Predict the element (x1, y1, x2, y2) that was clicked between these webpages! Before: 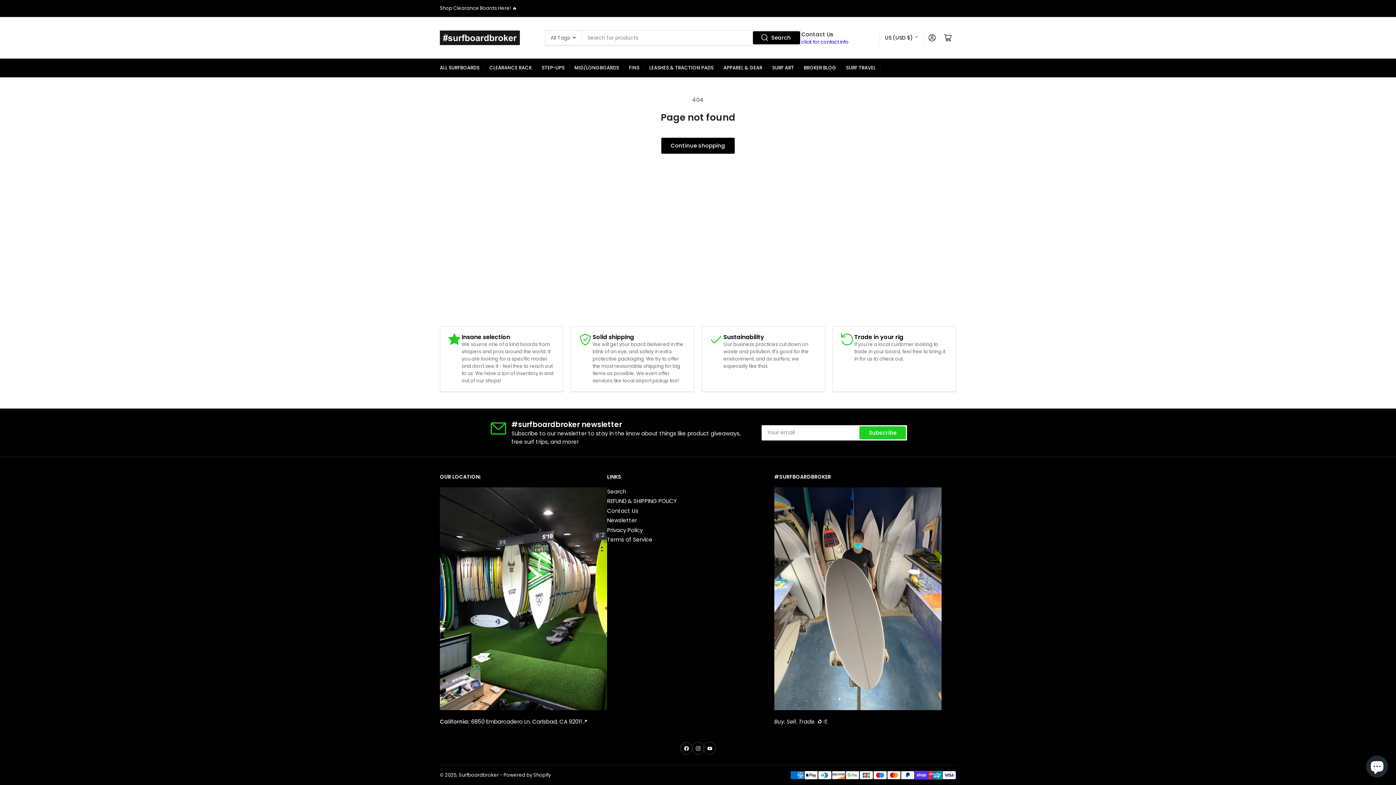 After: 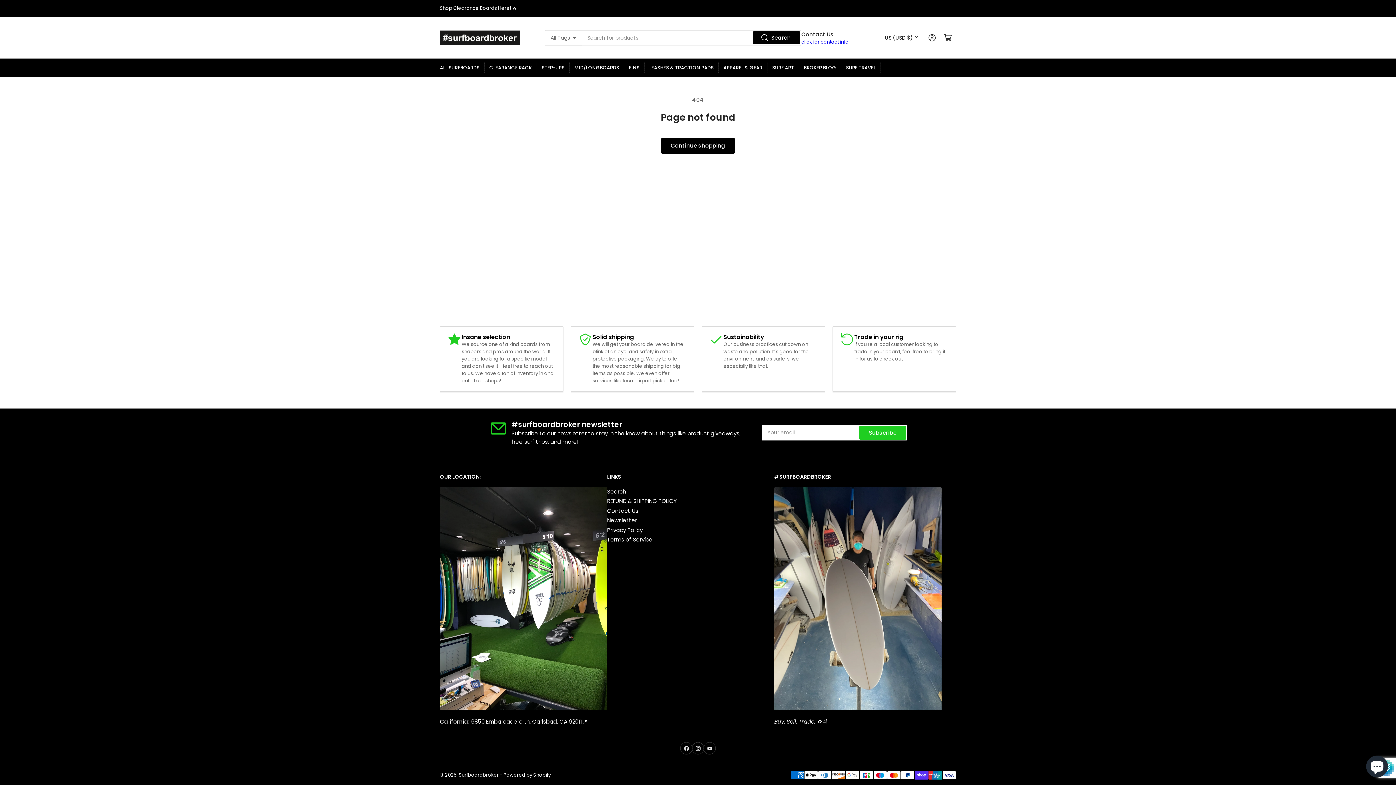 Action: bbox: (860, 426, 905, 439) label: Subscribe